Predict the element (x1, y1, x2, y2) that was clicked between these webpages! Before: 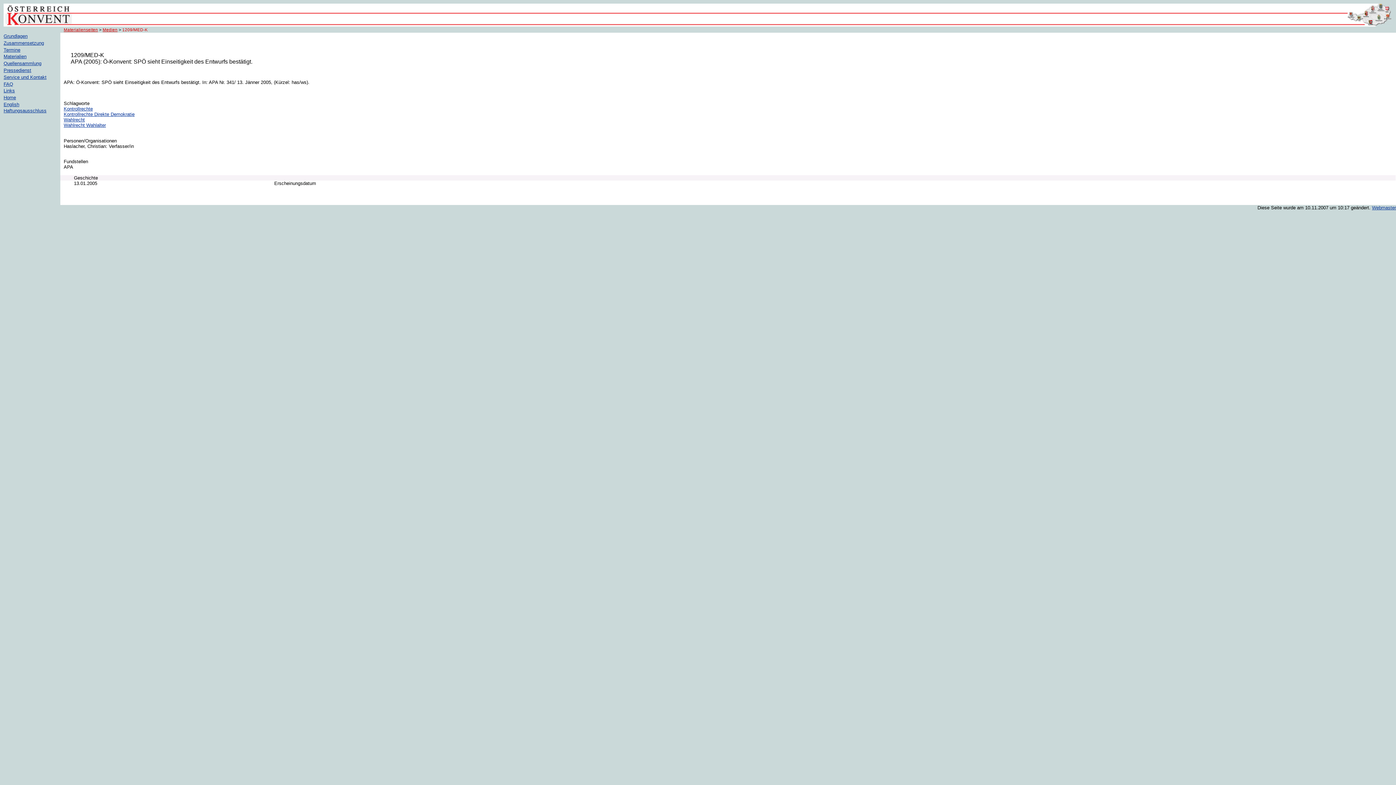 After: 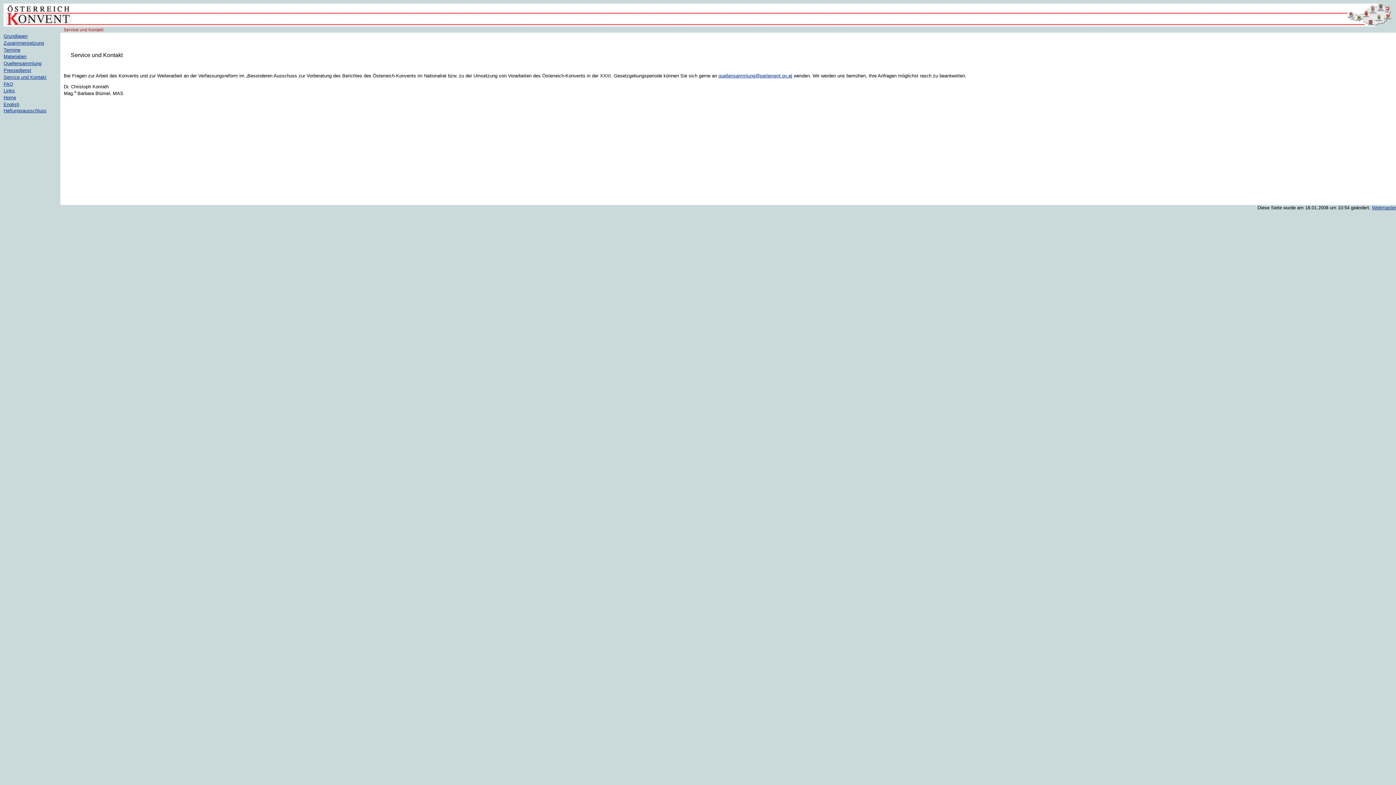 Action: bbox: (3, 74, 46, 79) label: Service und Kontakt